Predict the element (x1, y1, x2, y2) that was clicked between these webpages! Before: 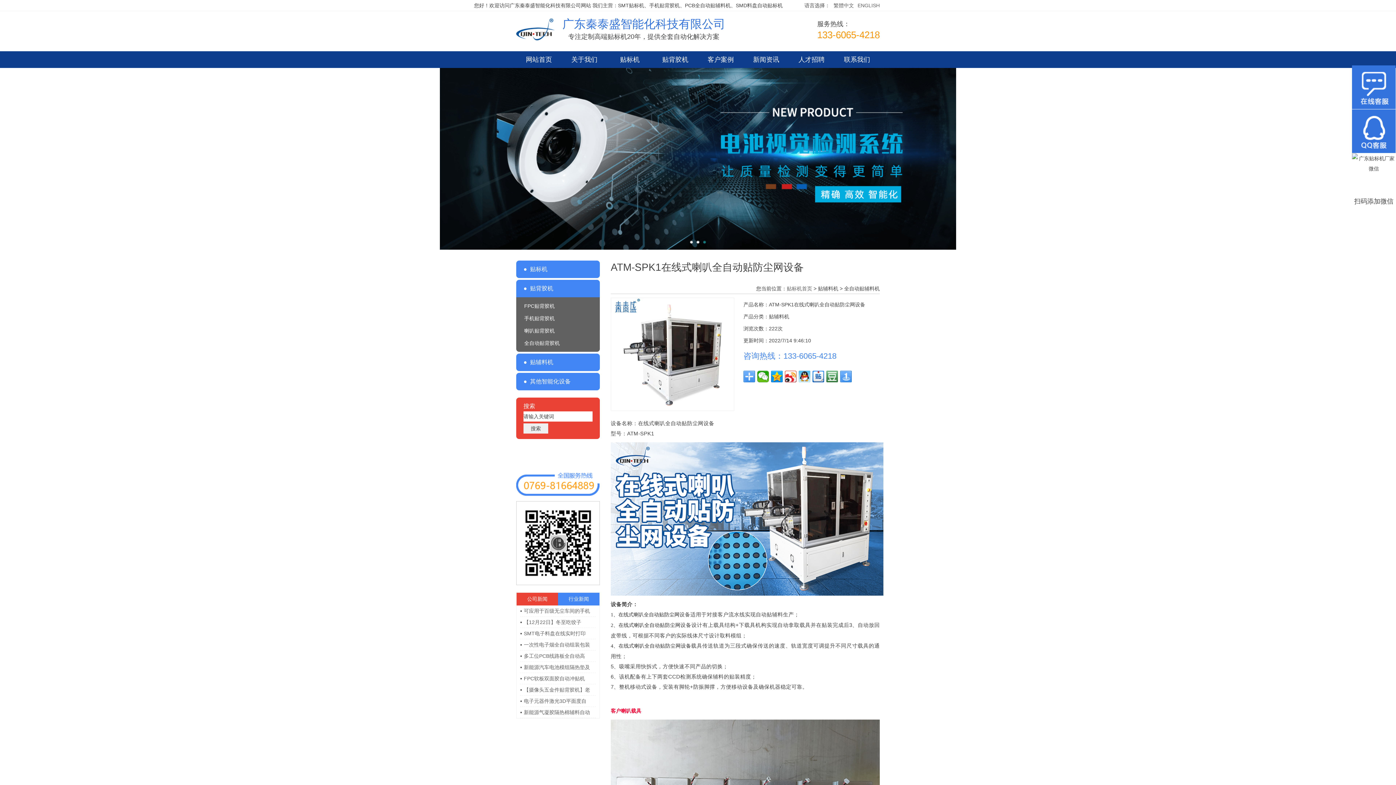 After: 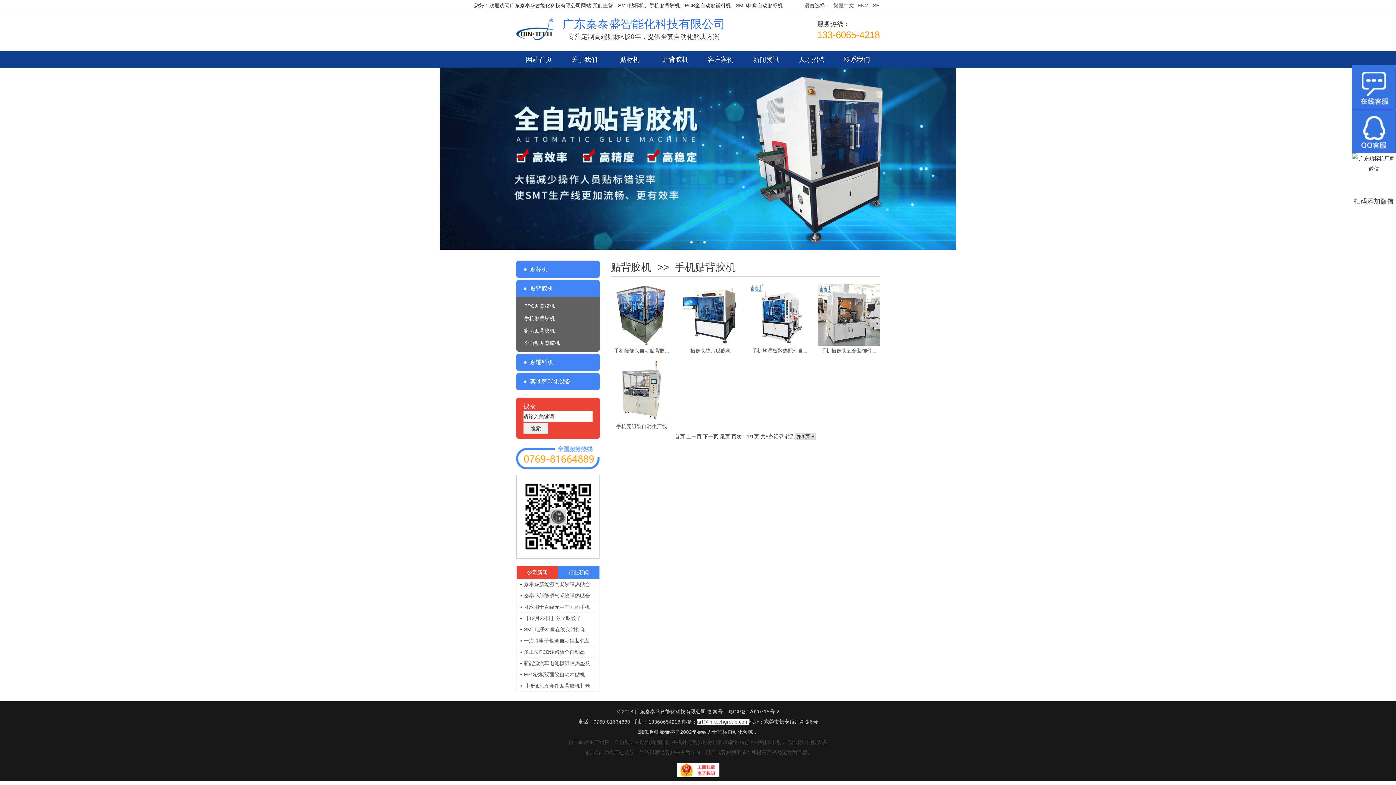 Action: label: 手机贴背胶机 bbox: (516, 312, 600, 324)